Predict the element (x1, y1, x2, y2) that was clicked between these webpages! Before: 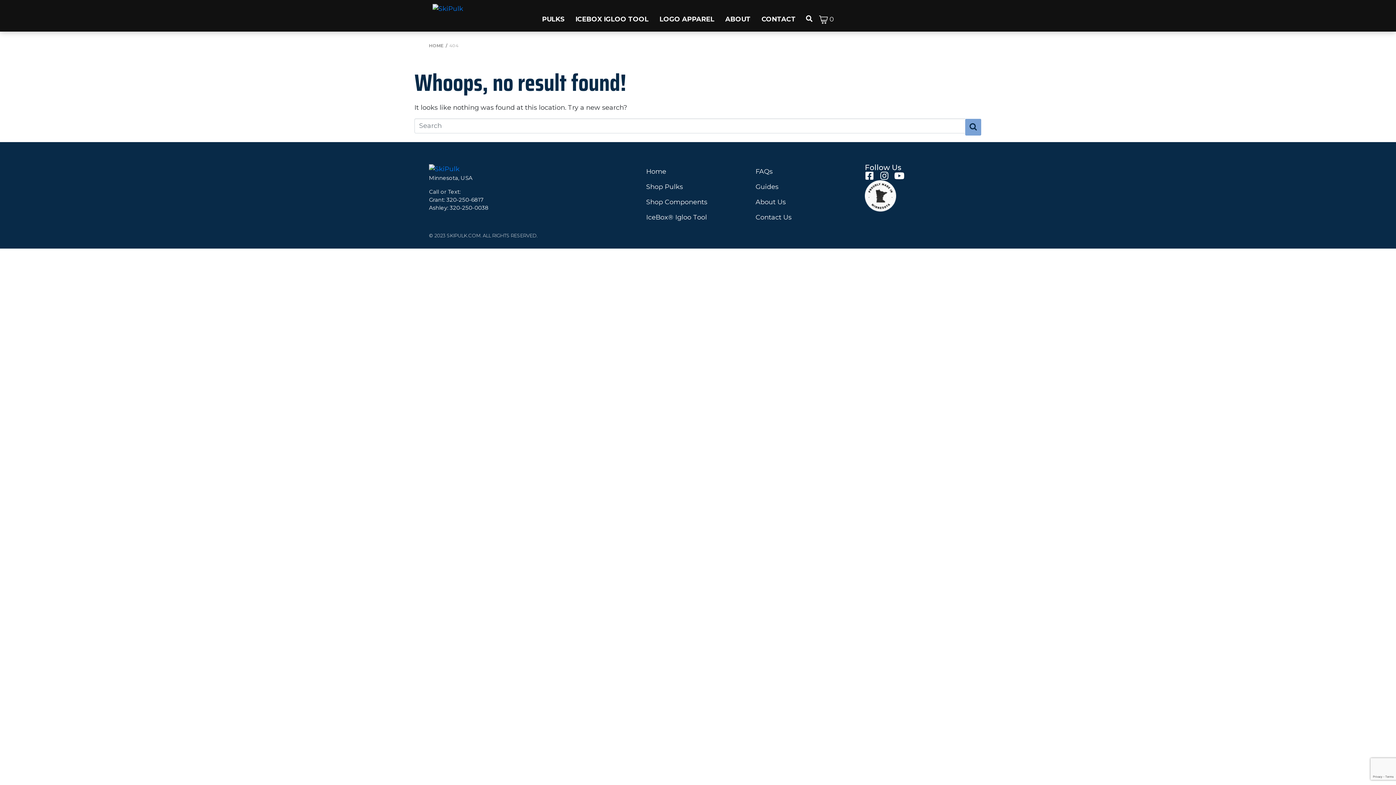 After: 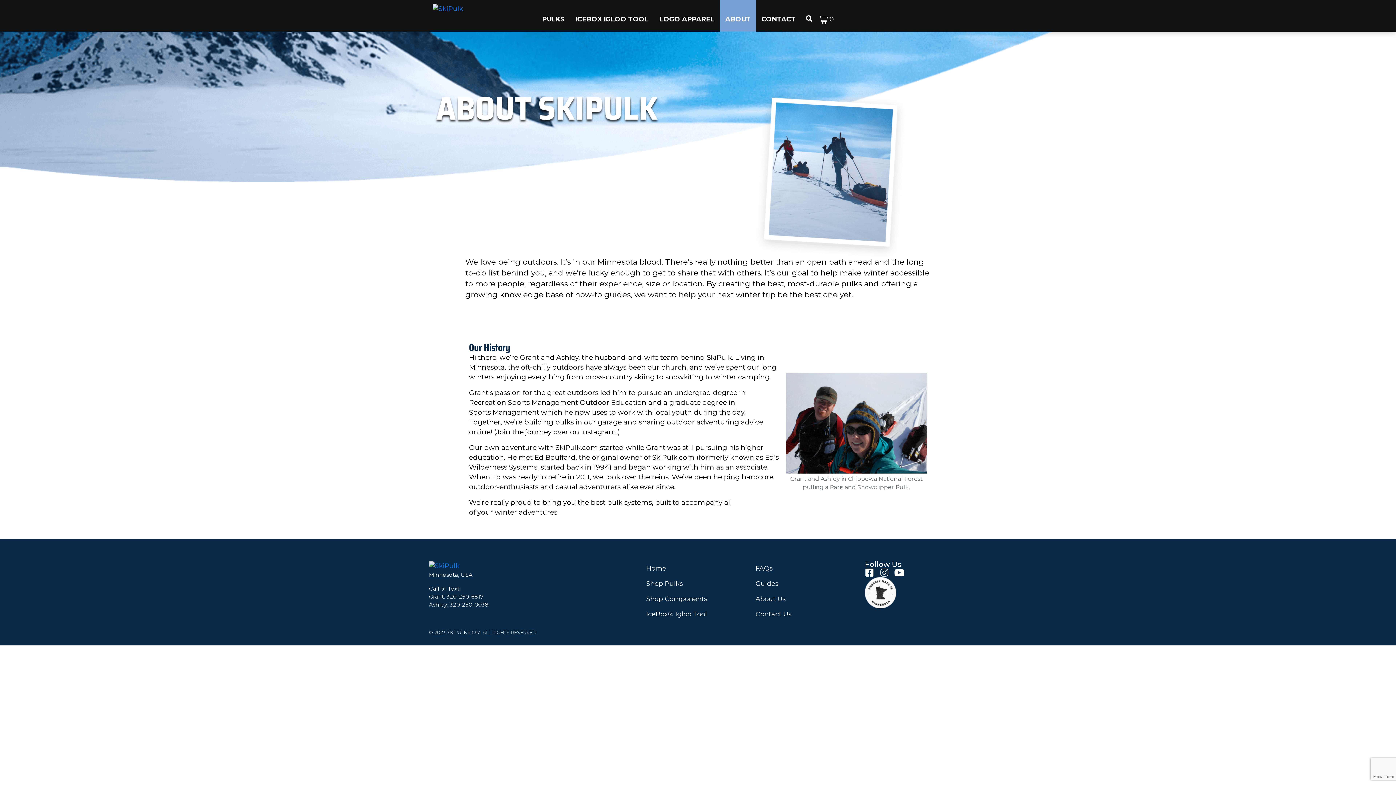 Action: label: ABOUT bbox: (725, 14, 750, 24)